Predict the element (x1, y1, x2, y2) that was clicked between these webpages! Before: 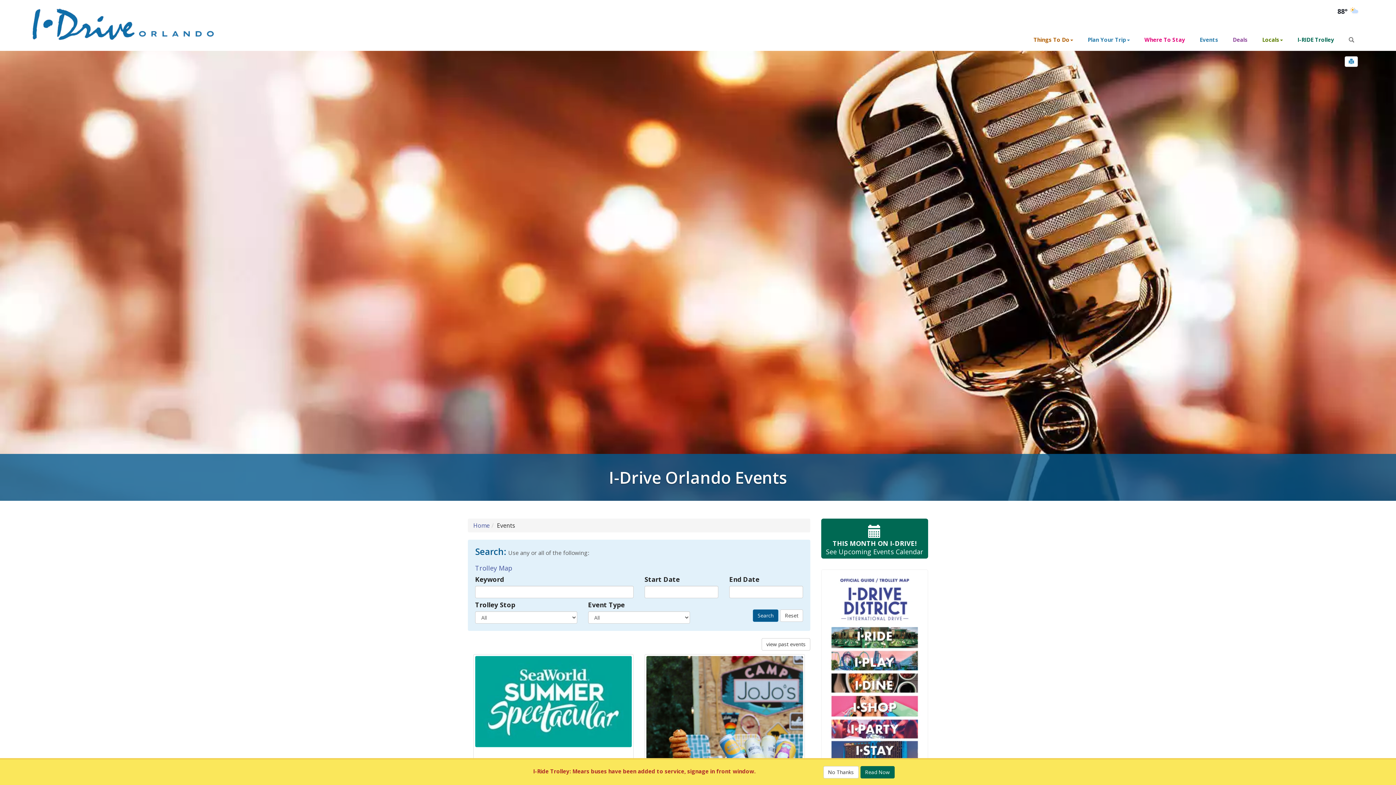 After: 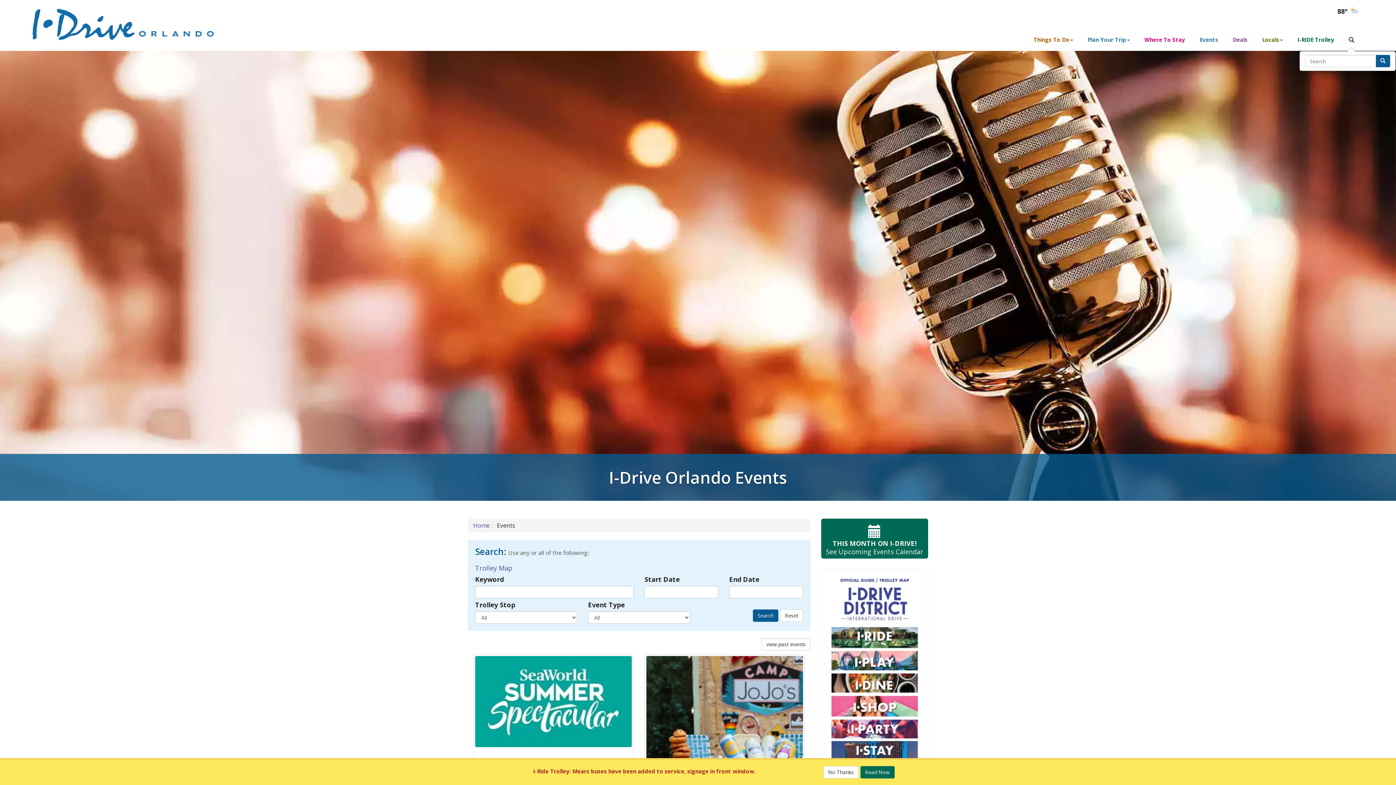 Action: bbox: (1341, 32, 1361, 47) label: Open Search Tool